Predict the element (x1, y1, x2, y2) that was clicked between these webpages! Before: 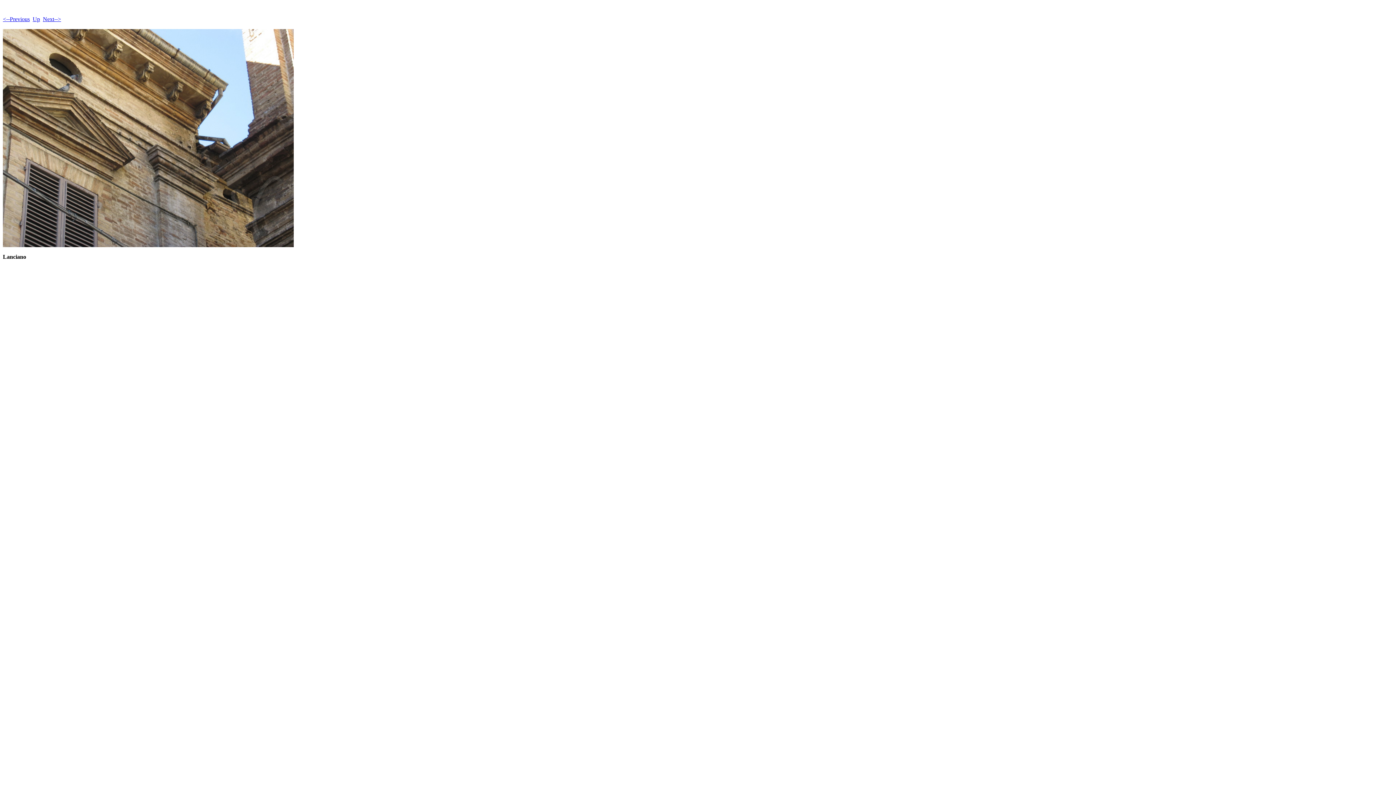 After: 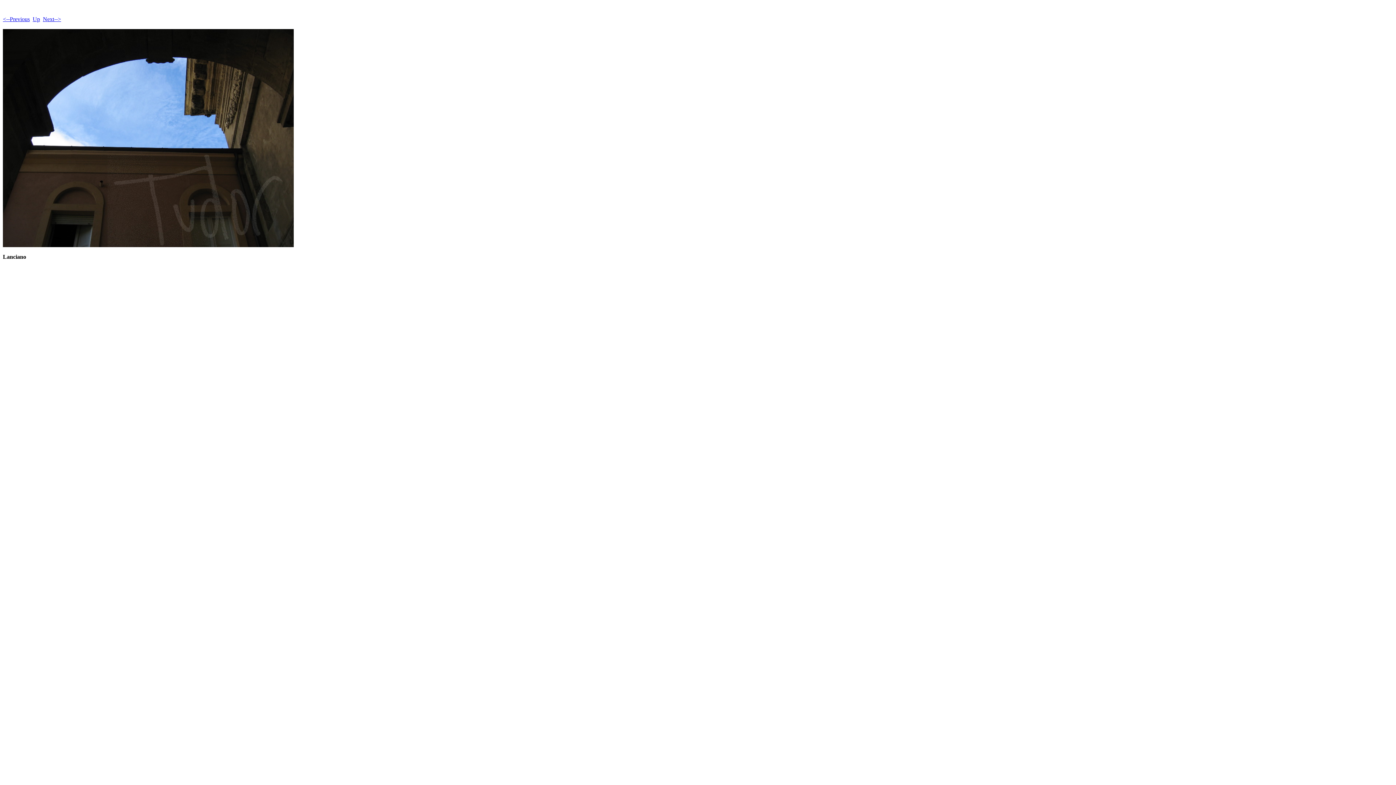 Action: bbox: (42, 16, 61, 22) label: Next-->